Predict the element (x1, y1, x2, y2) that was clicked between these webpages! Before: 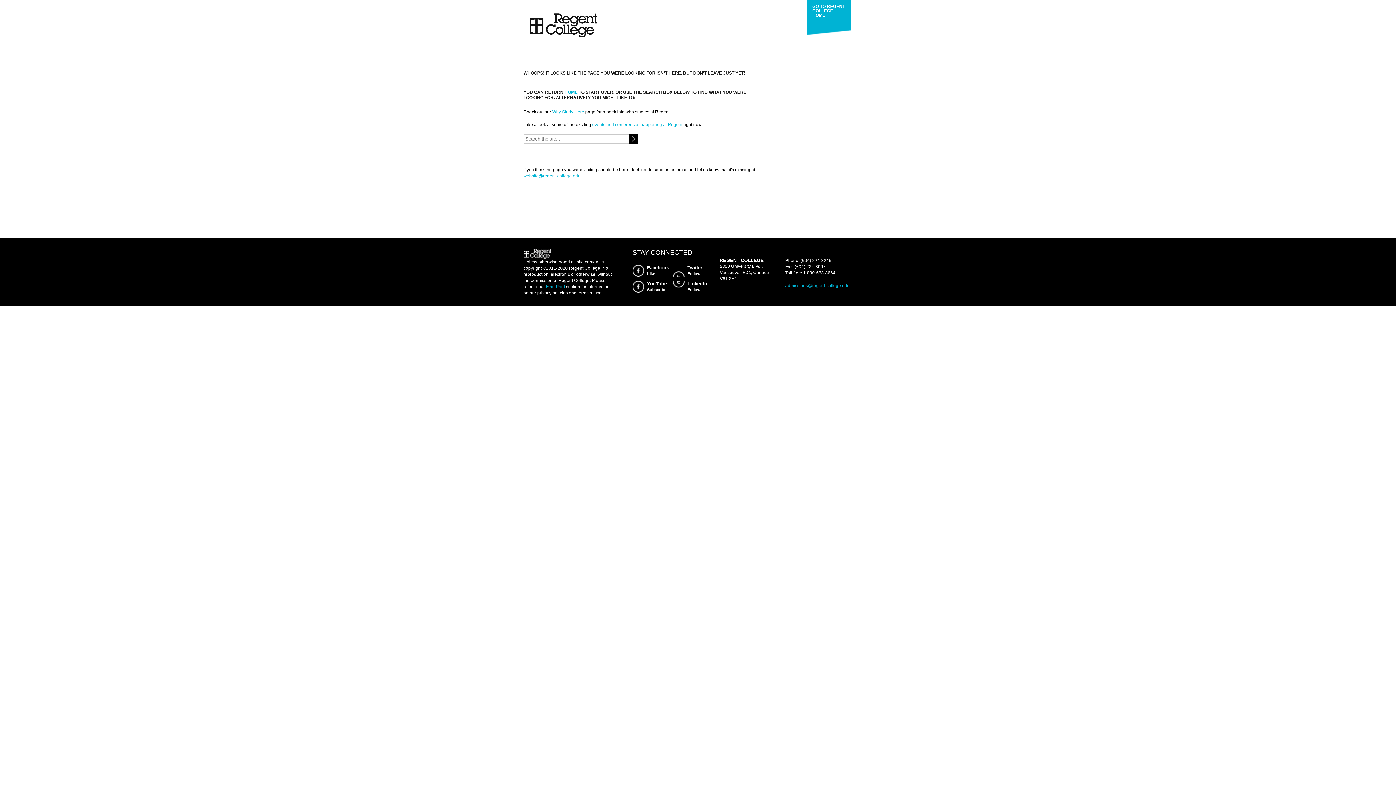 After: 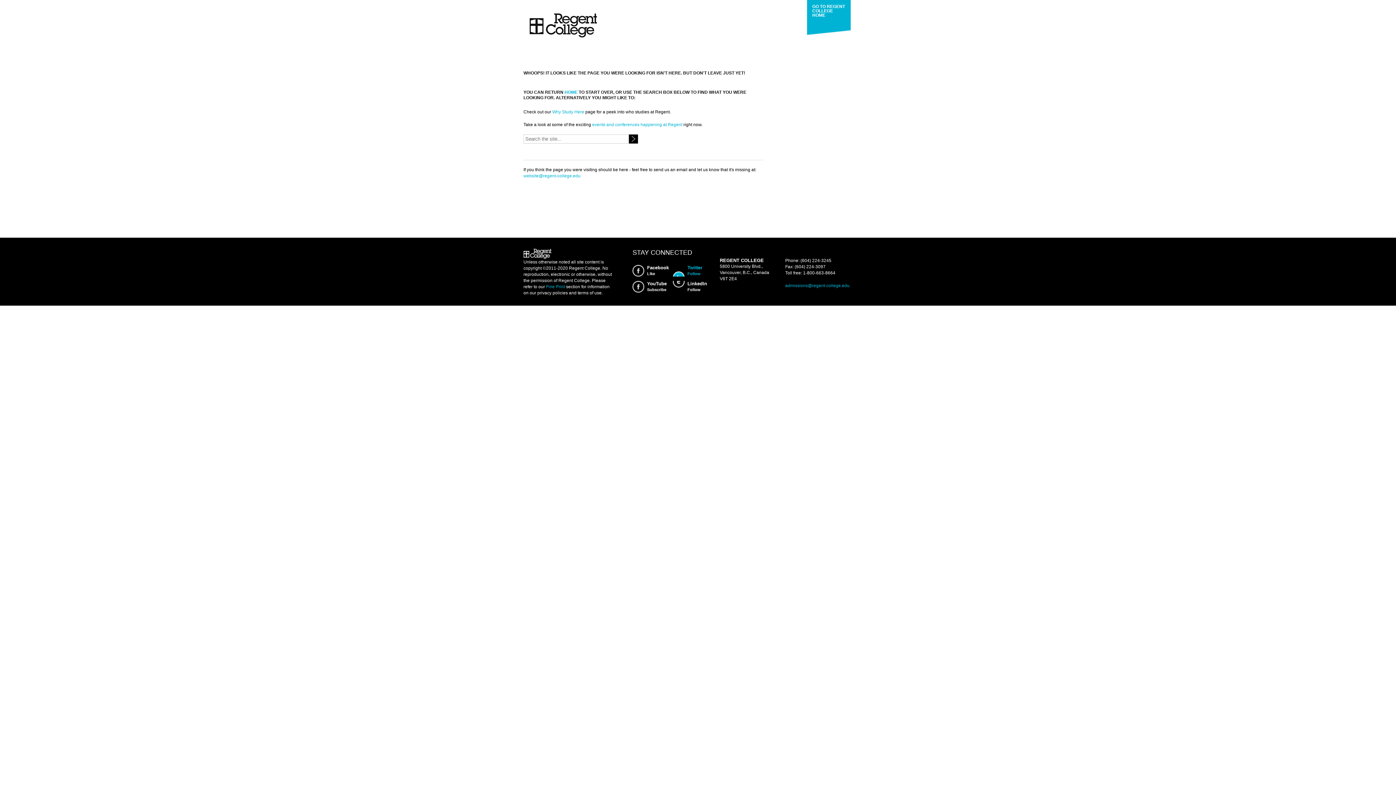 Action: label: Twitter
Follow bbox: (673, 265, 702, 276)